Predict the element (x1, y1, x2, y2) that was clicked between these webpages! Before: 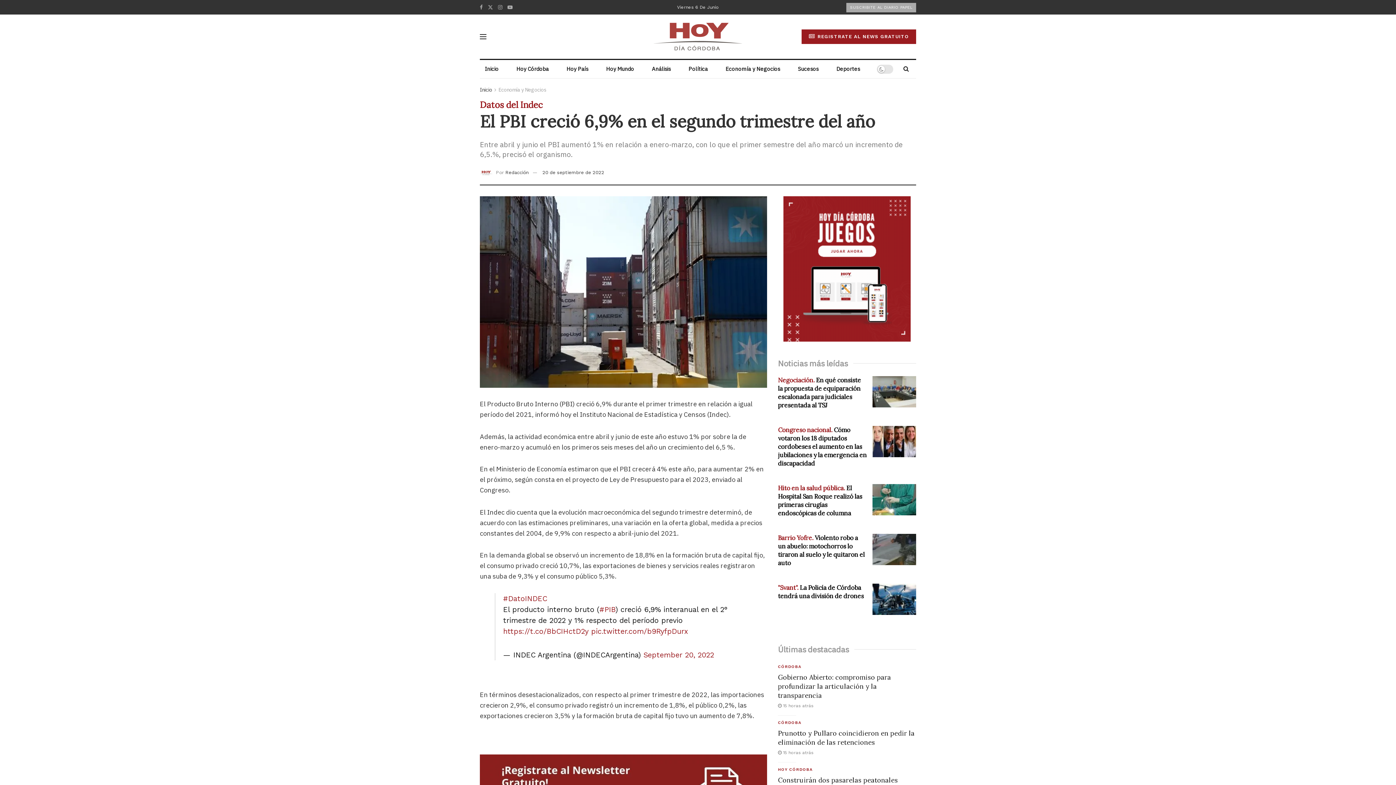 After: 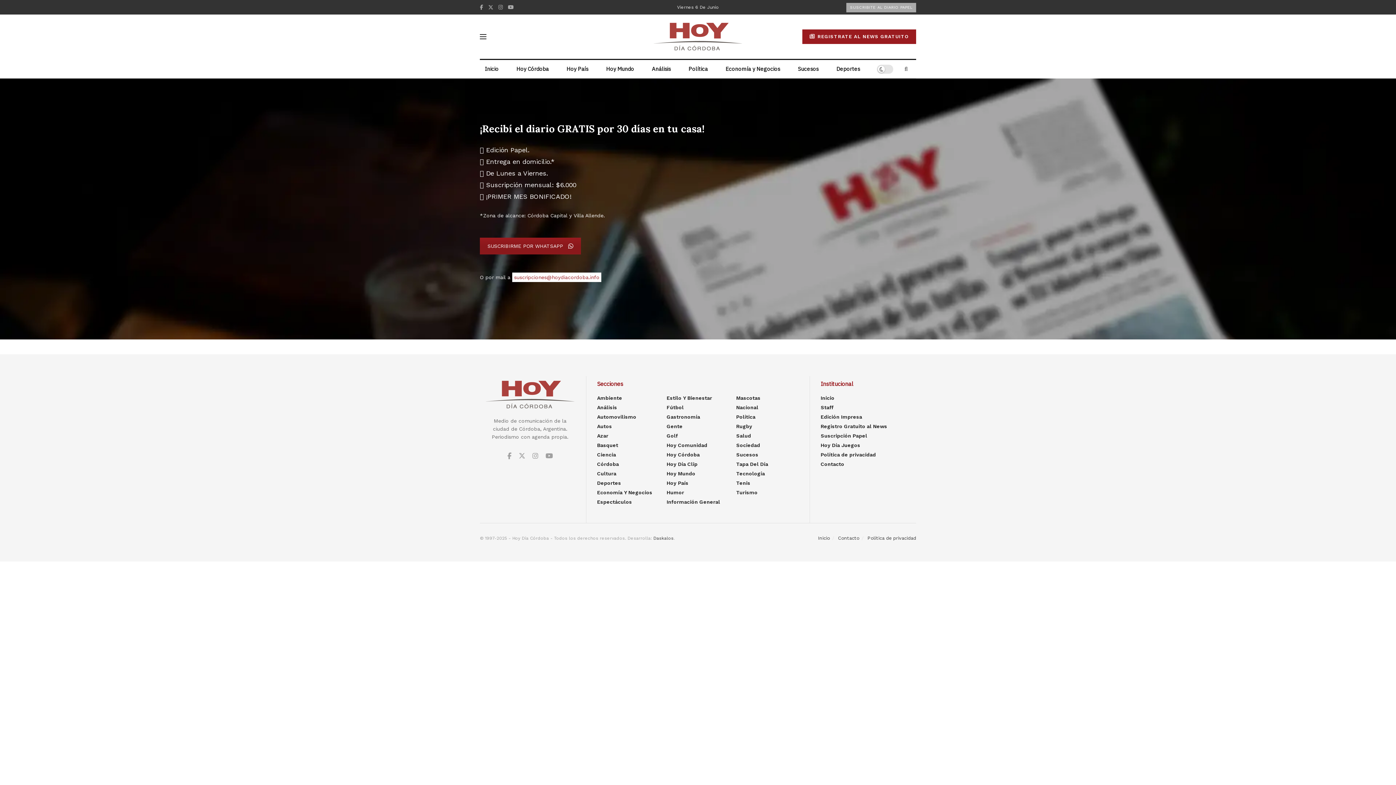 Action: label: SUSCRIBITE AL DIARIO PAPEL bbox: (846, 2, 916, 12)